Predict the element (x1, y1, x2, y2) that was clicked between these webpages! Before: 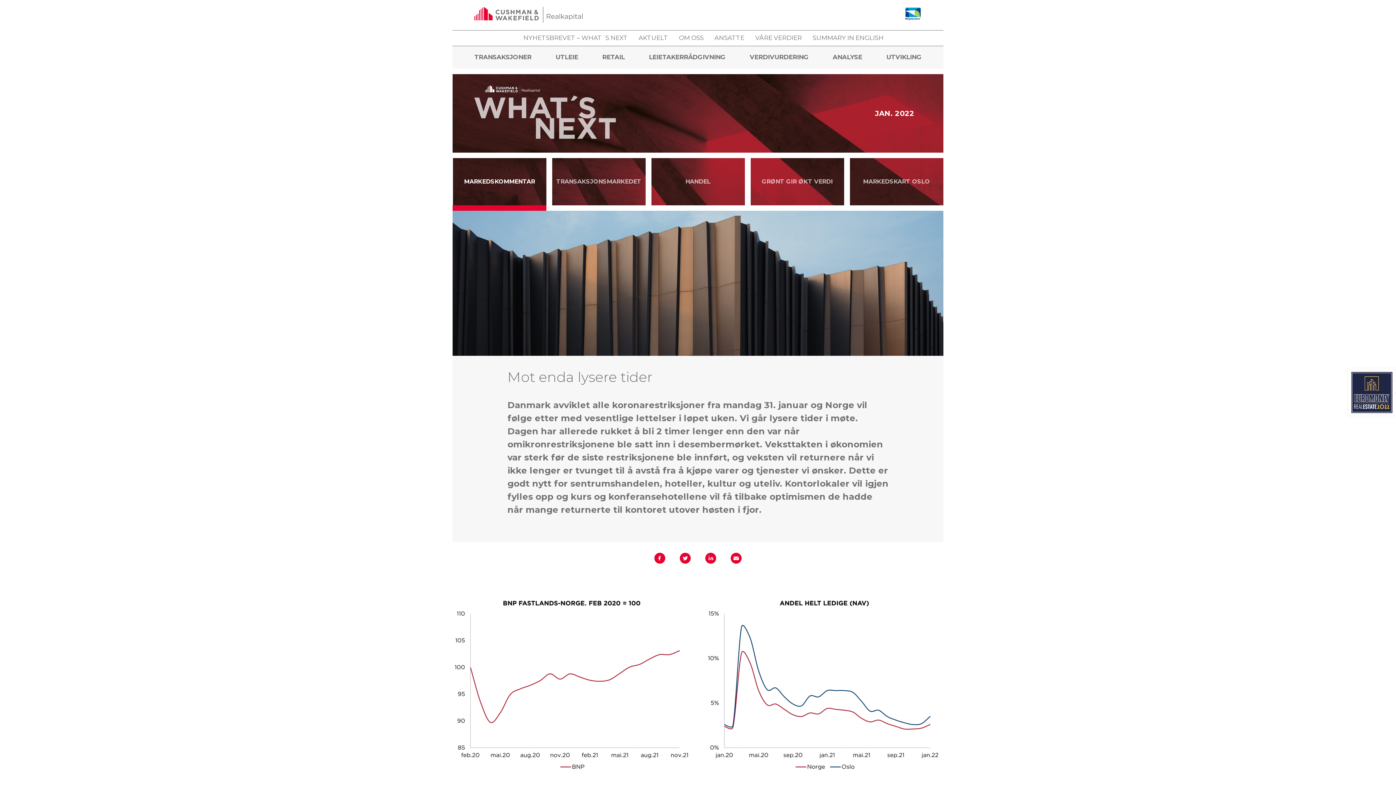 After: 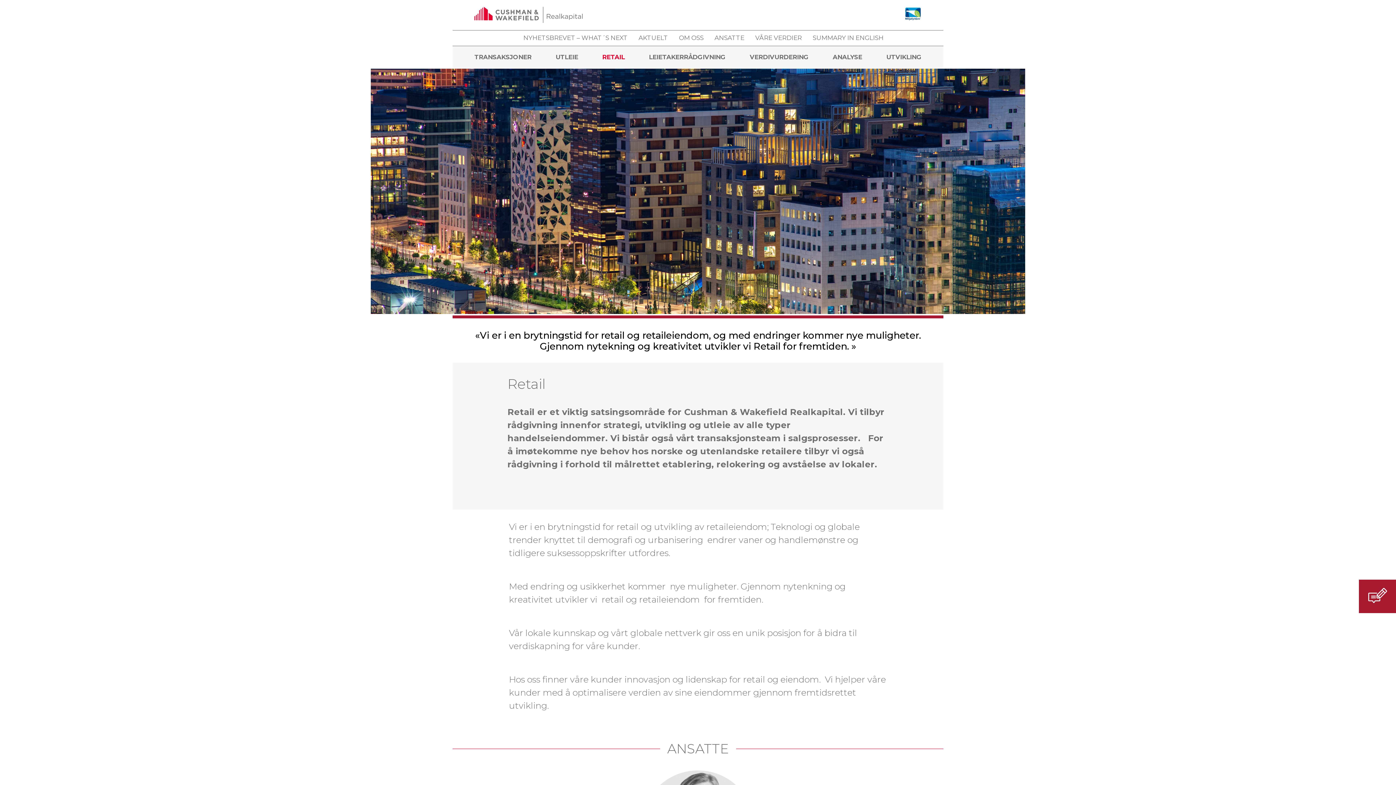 Action: bbox: (602, 53, 624, 60) label: RETAIL